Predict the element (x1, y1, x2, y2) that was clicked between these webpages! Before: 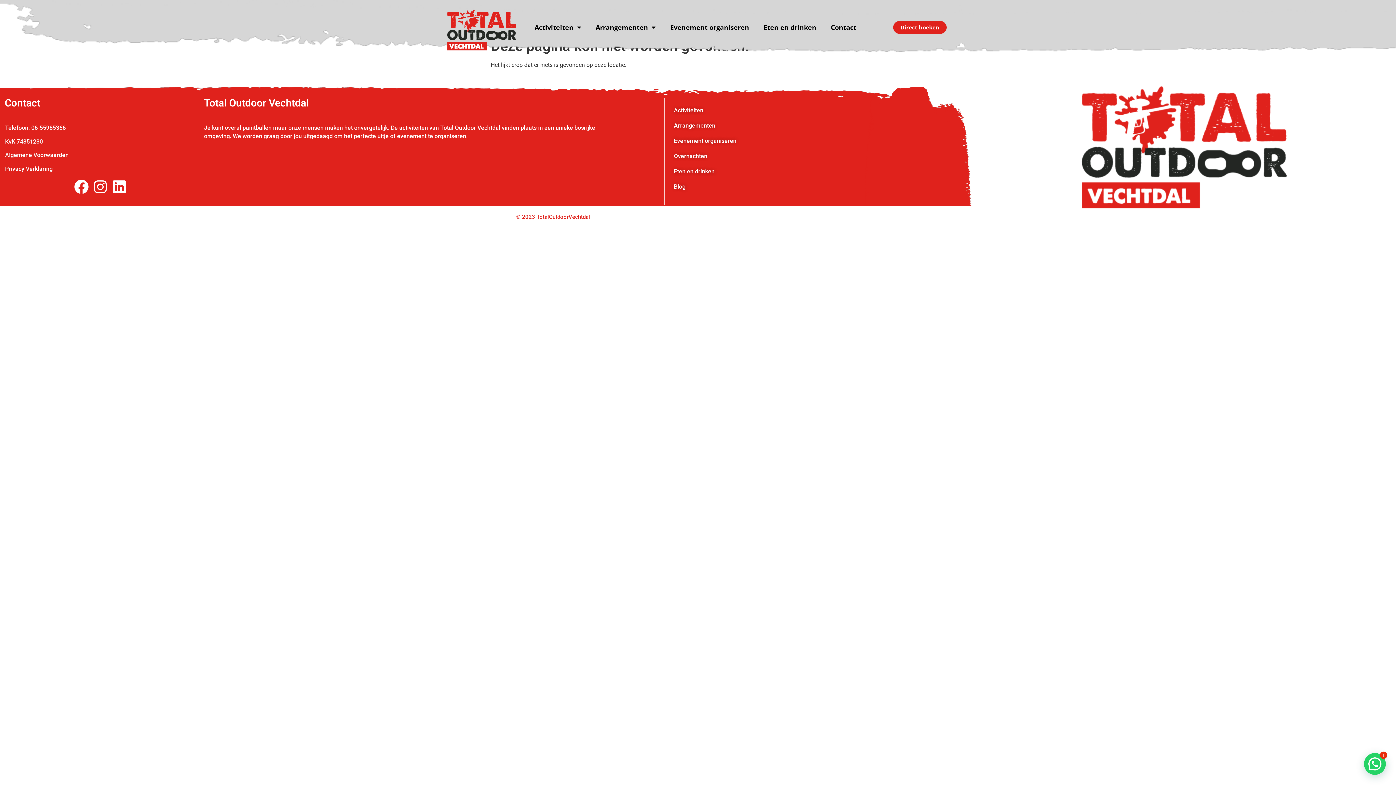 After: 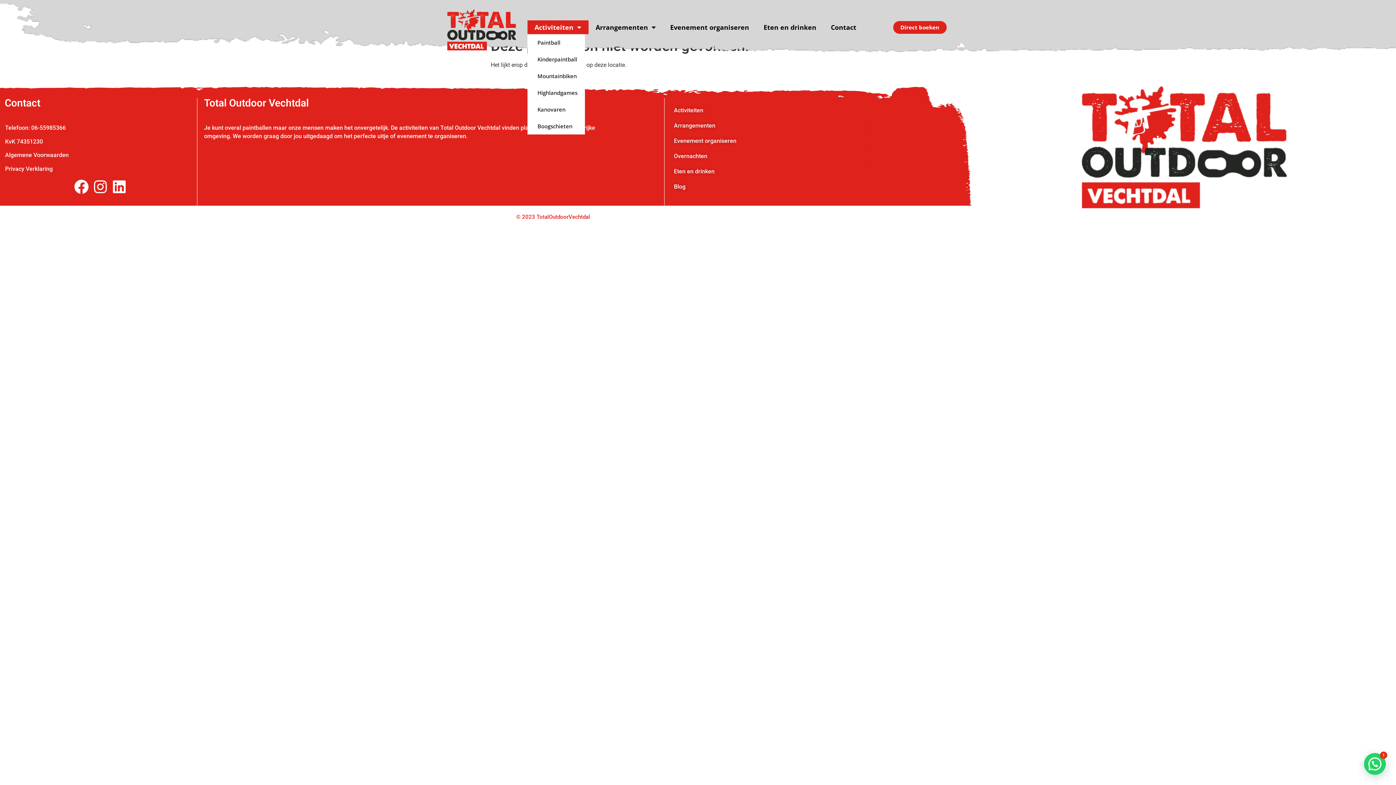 Action: label: Activiteiten bbox: (527, 20, 588, 34)